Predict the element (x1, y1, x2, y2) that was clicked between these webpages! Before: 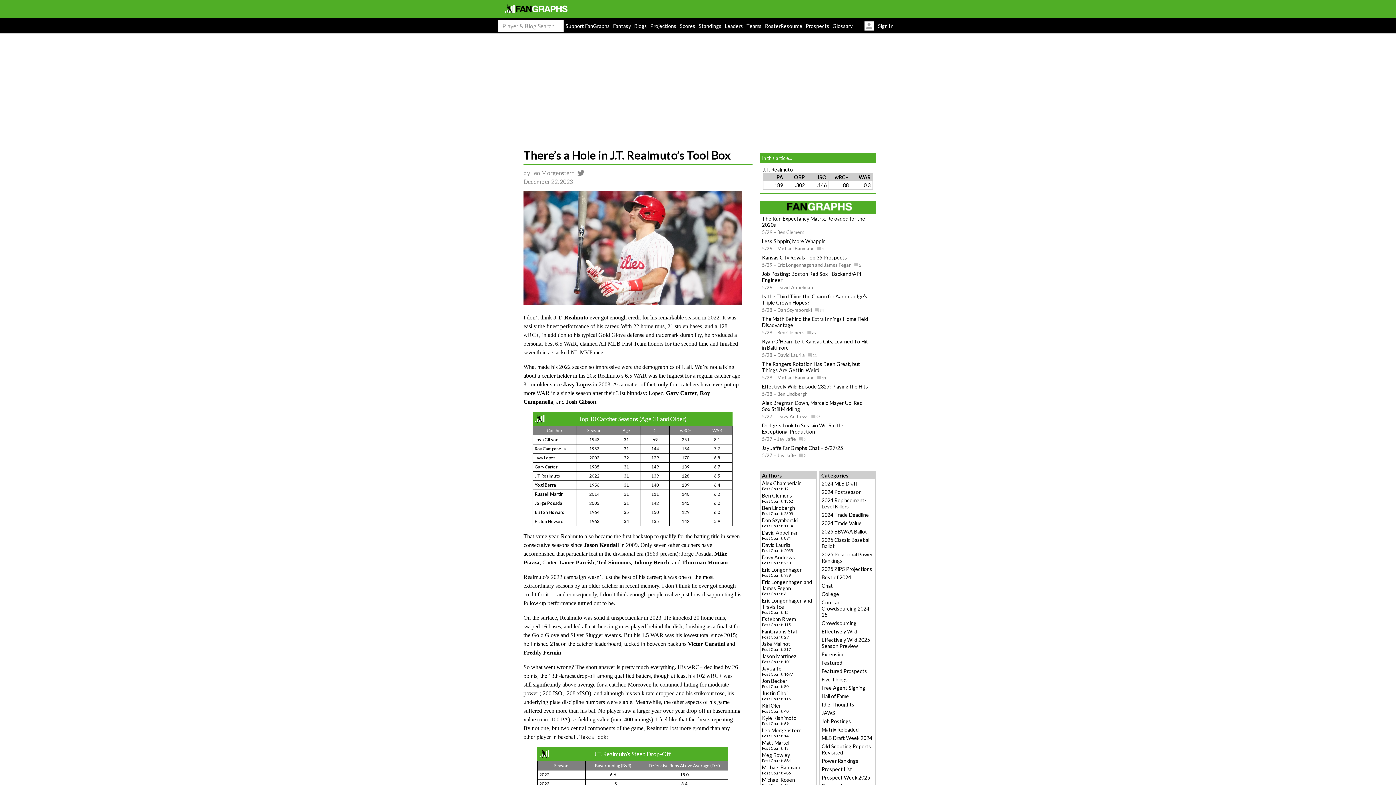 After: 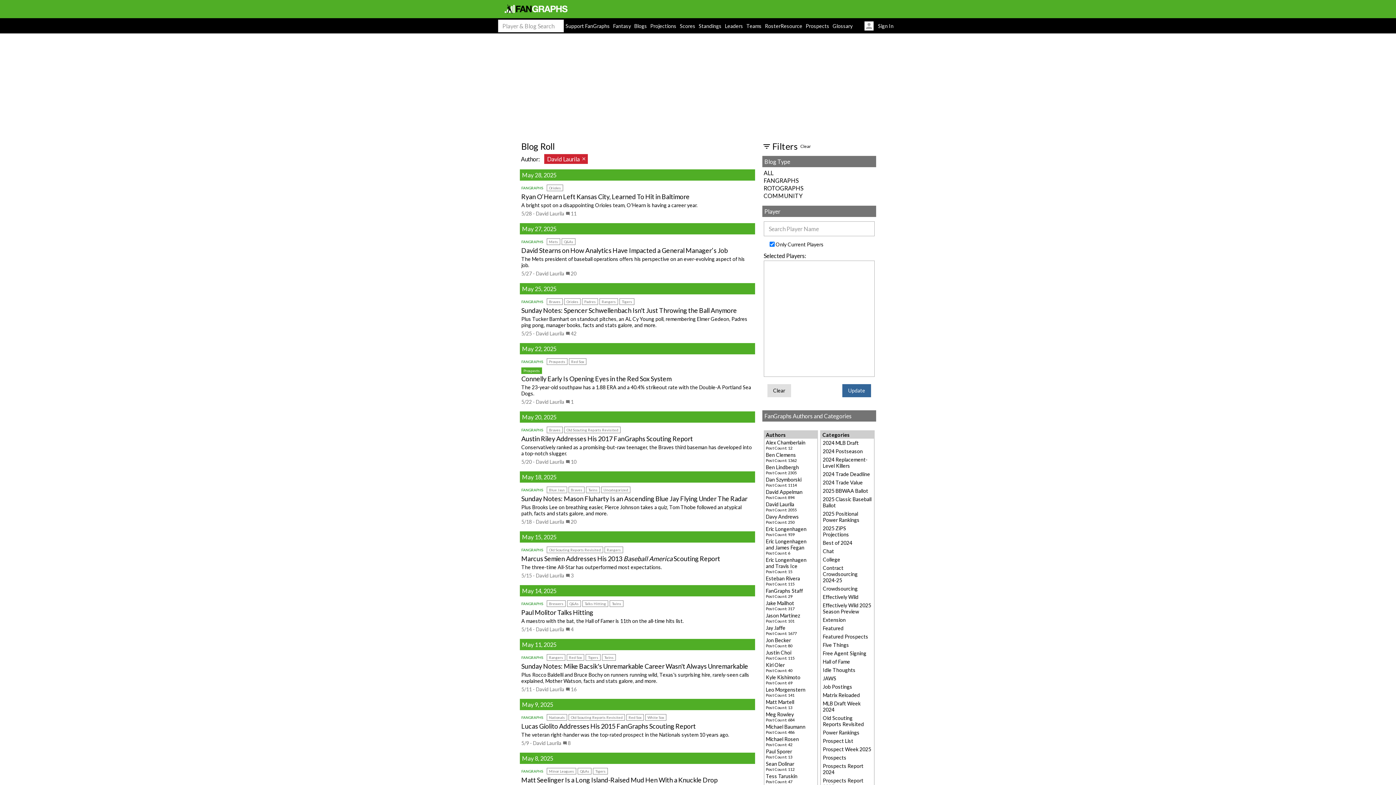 Action: label: David Laurila bbox: (777, 352, 805, 358)